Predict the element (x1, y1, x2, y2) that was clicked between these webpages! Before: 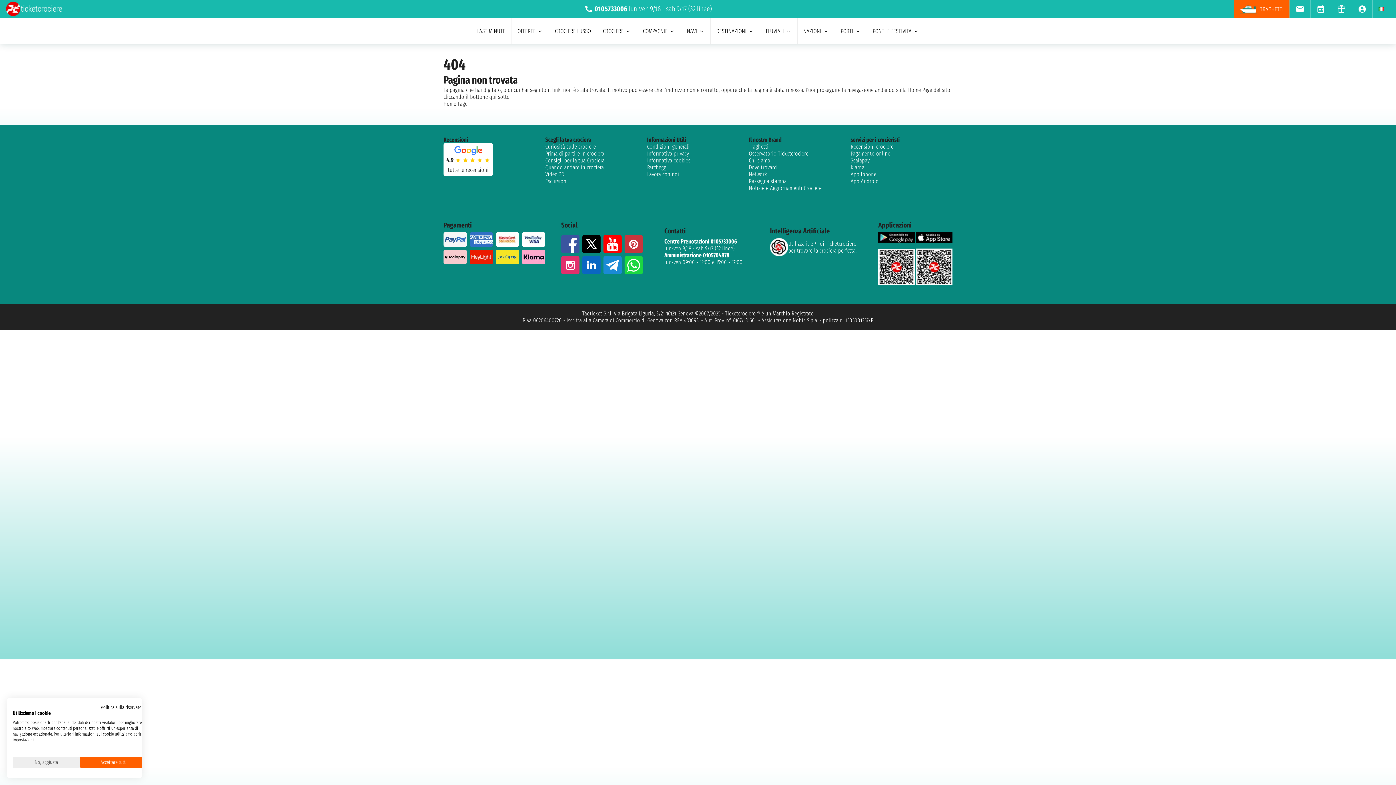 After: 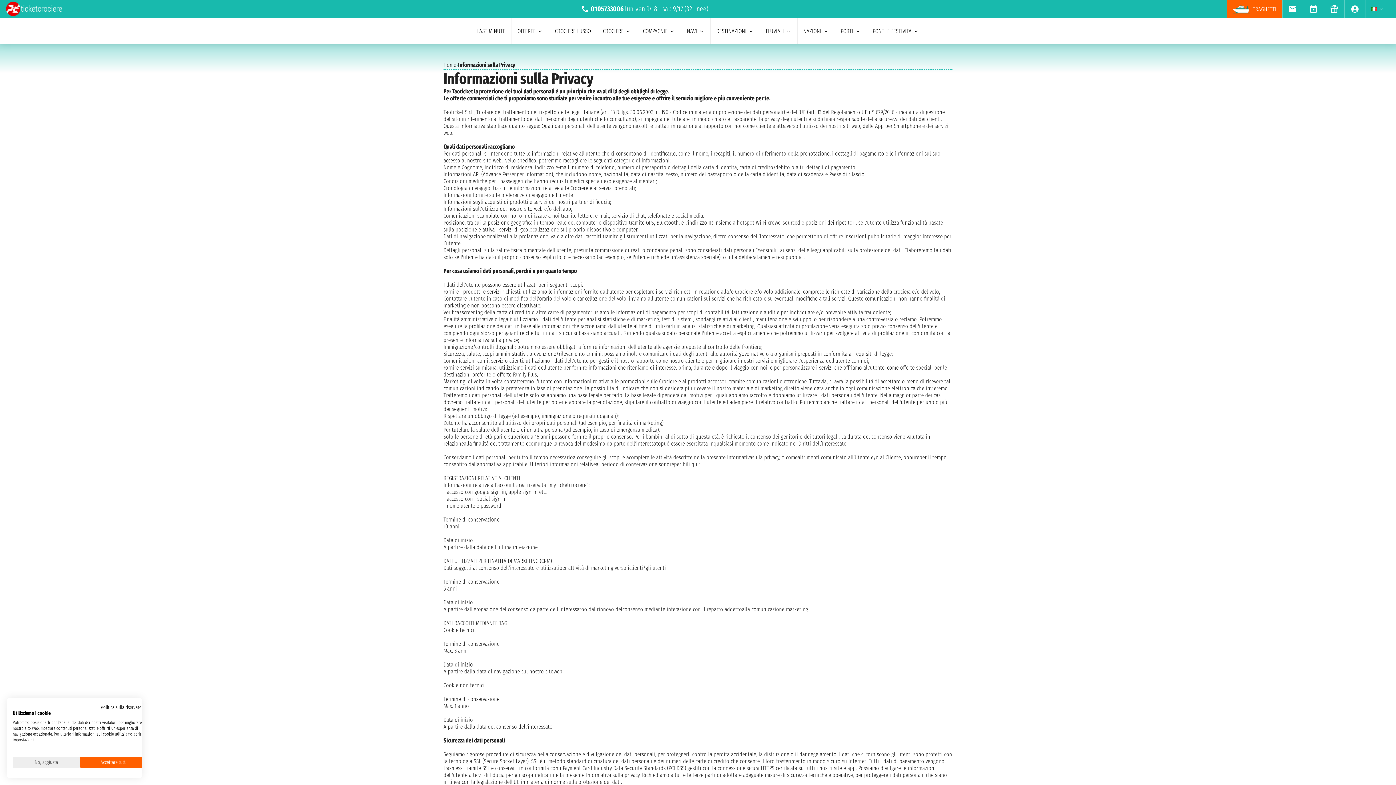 Action: label: Informativa privacy bbox: (647, 150, 749, 157)